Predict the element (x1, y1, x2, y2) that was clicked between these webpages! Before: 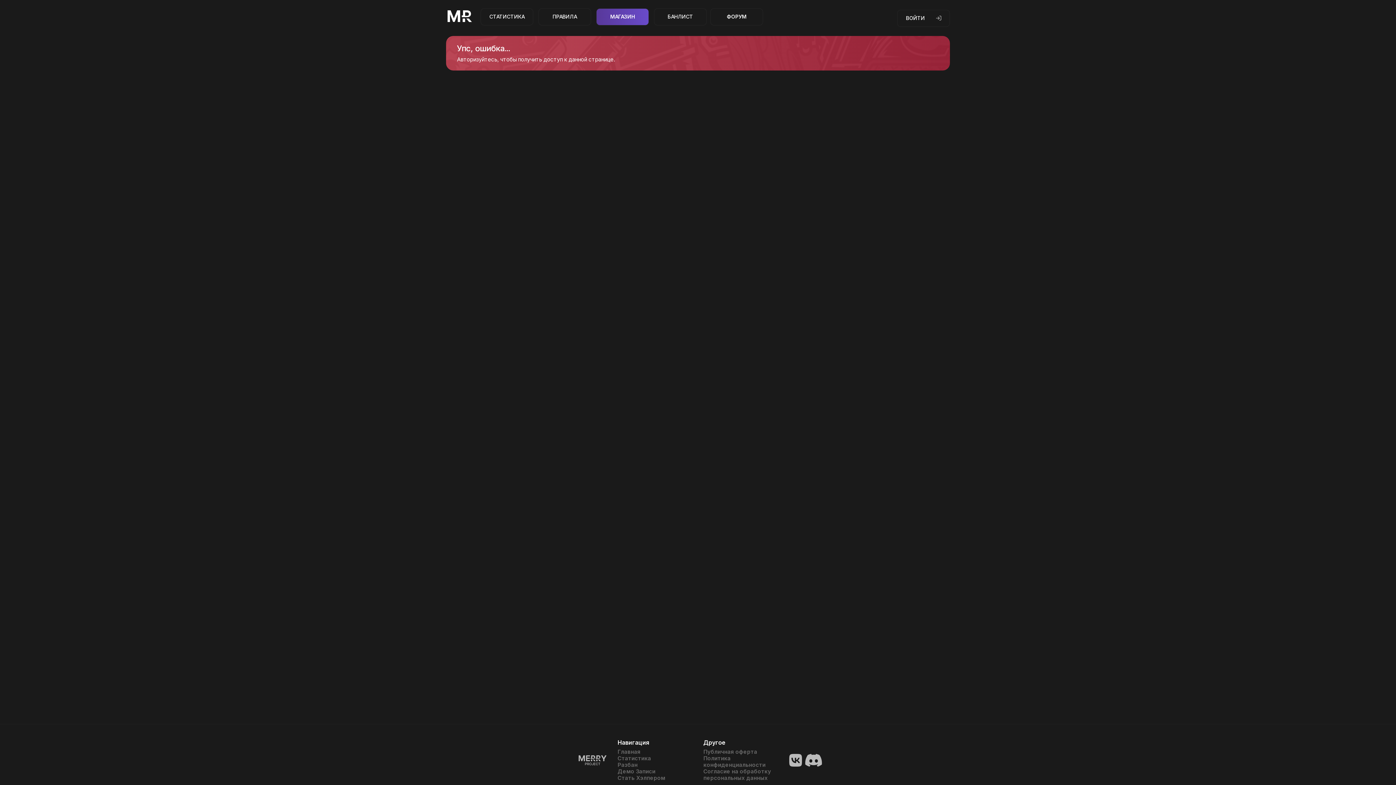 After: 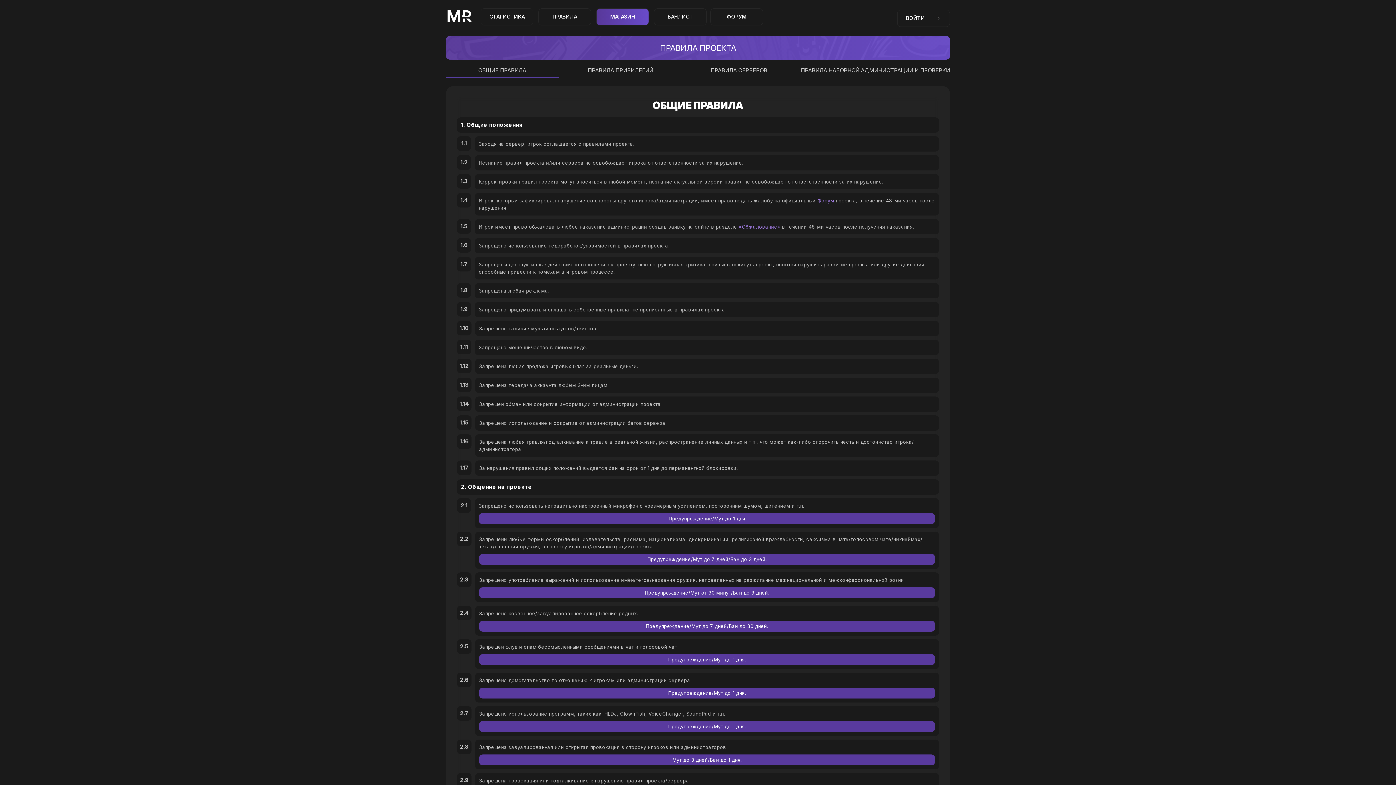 Action: label: ПРАВИЛА bbox: (538, 8, 591, 25)